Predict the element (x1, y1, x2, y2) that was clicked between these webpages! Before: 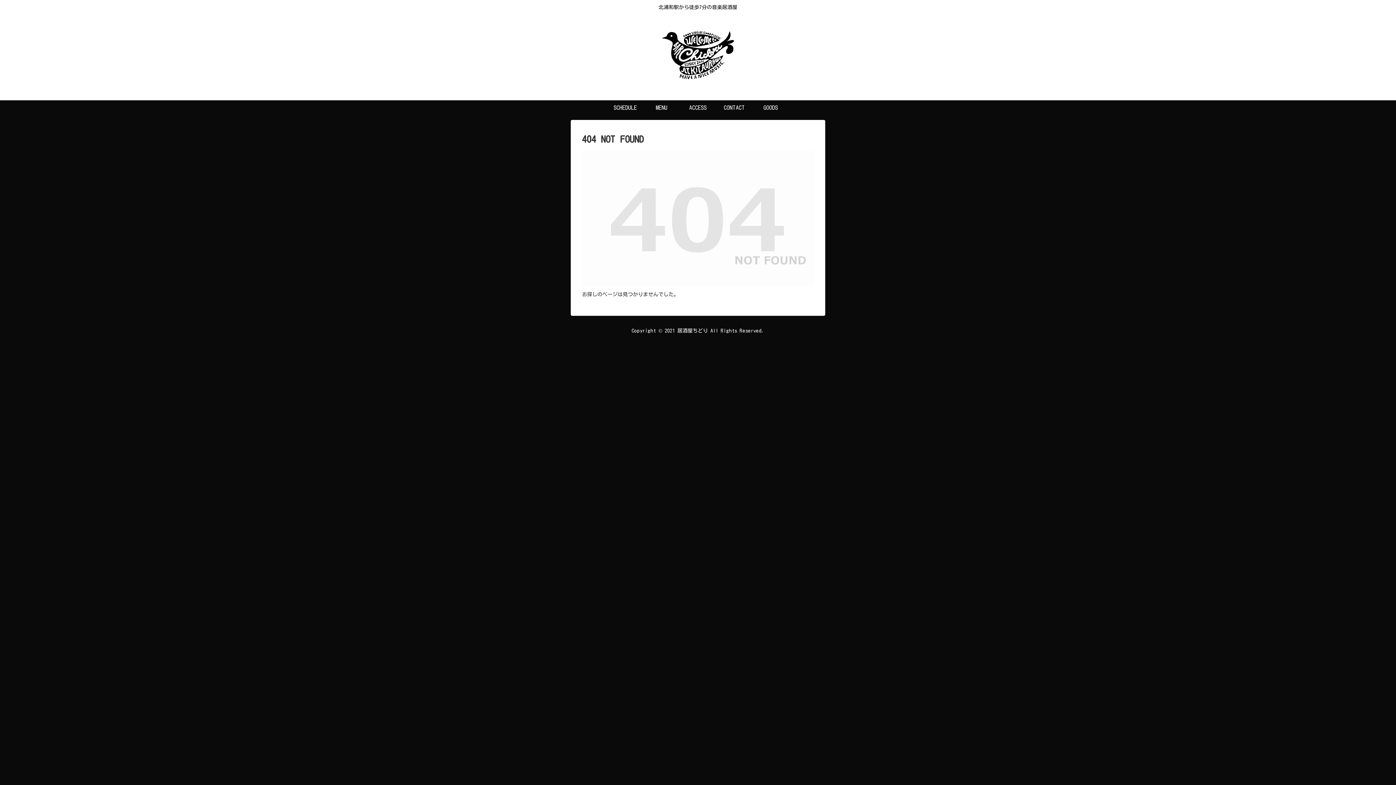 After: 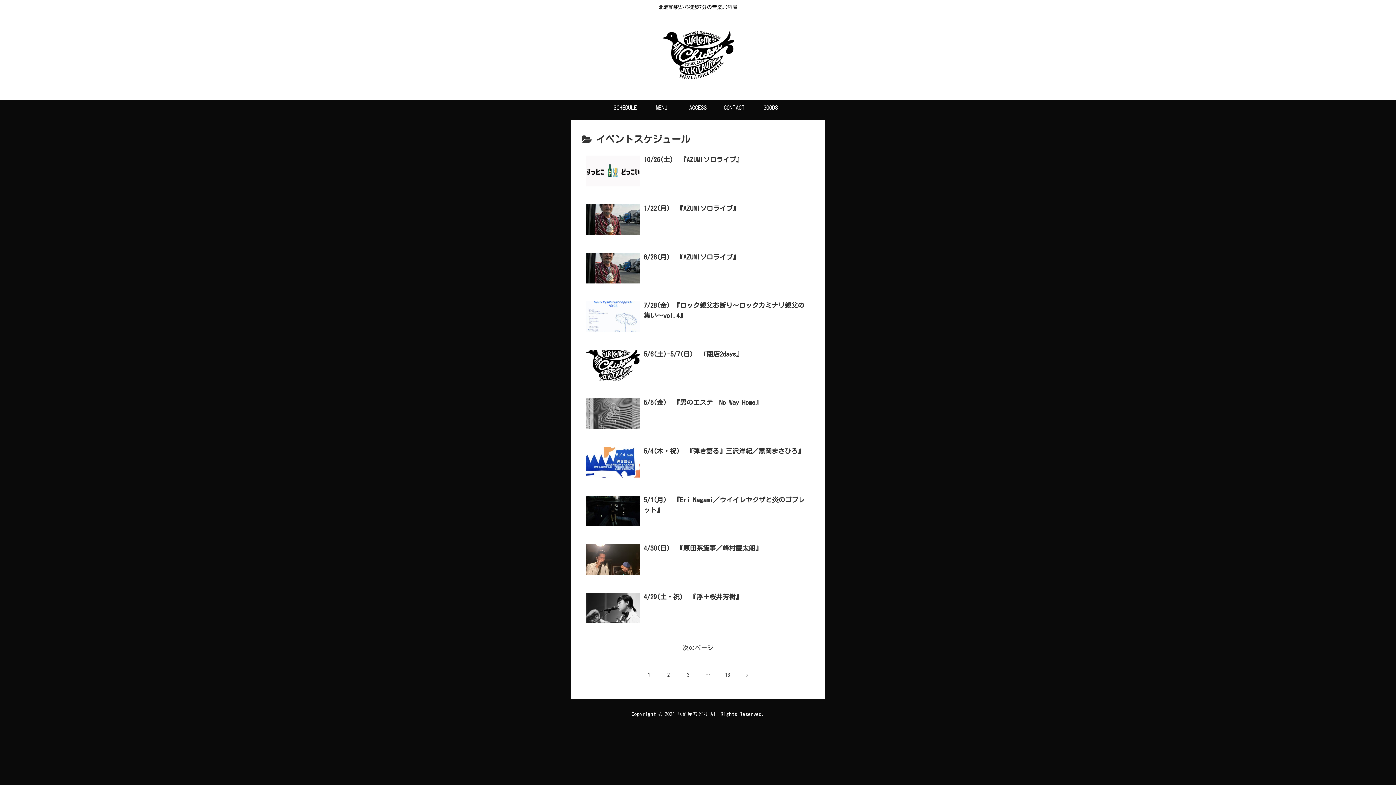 Action: bbox: (607, 100, 643, 114) label: SCHEDULE